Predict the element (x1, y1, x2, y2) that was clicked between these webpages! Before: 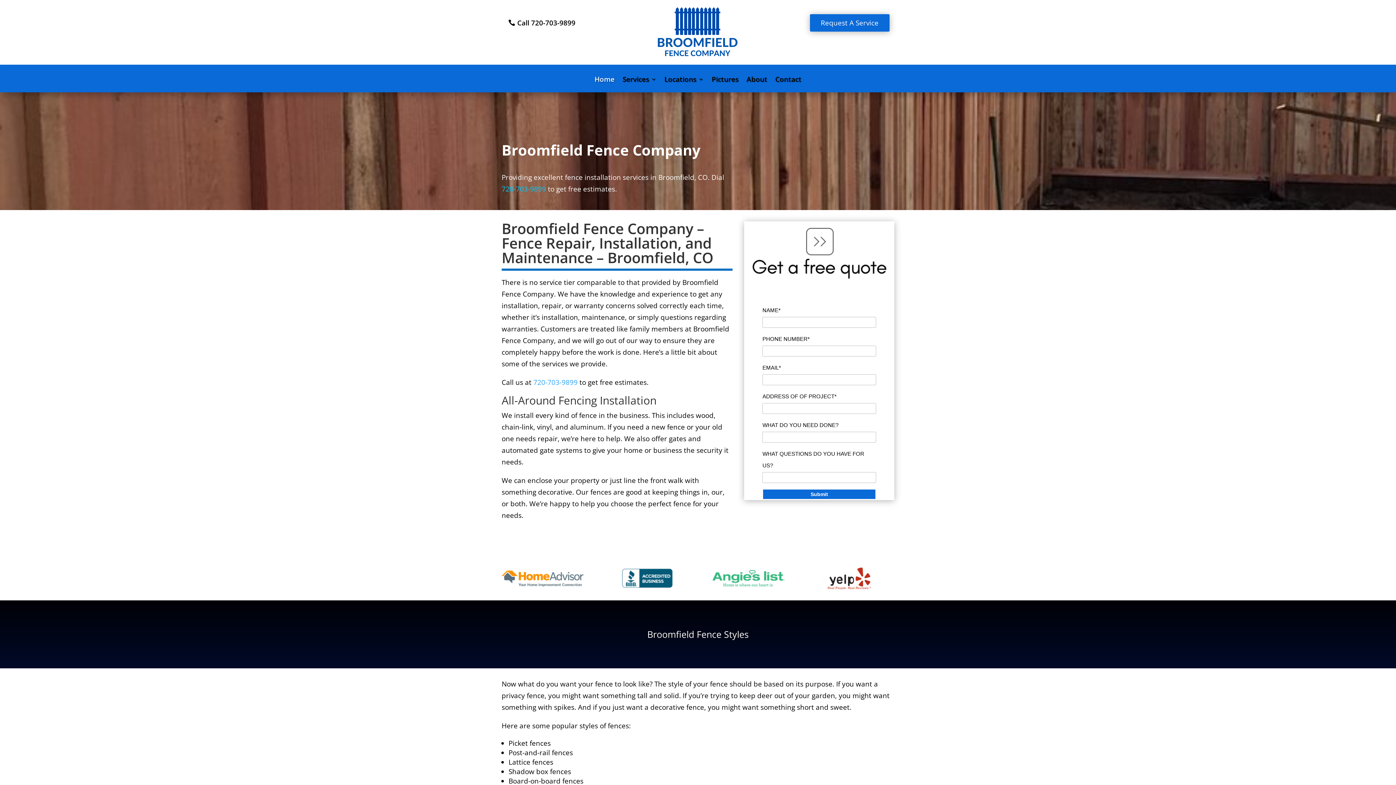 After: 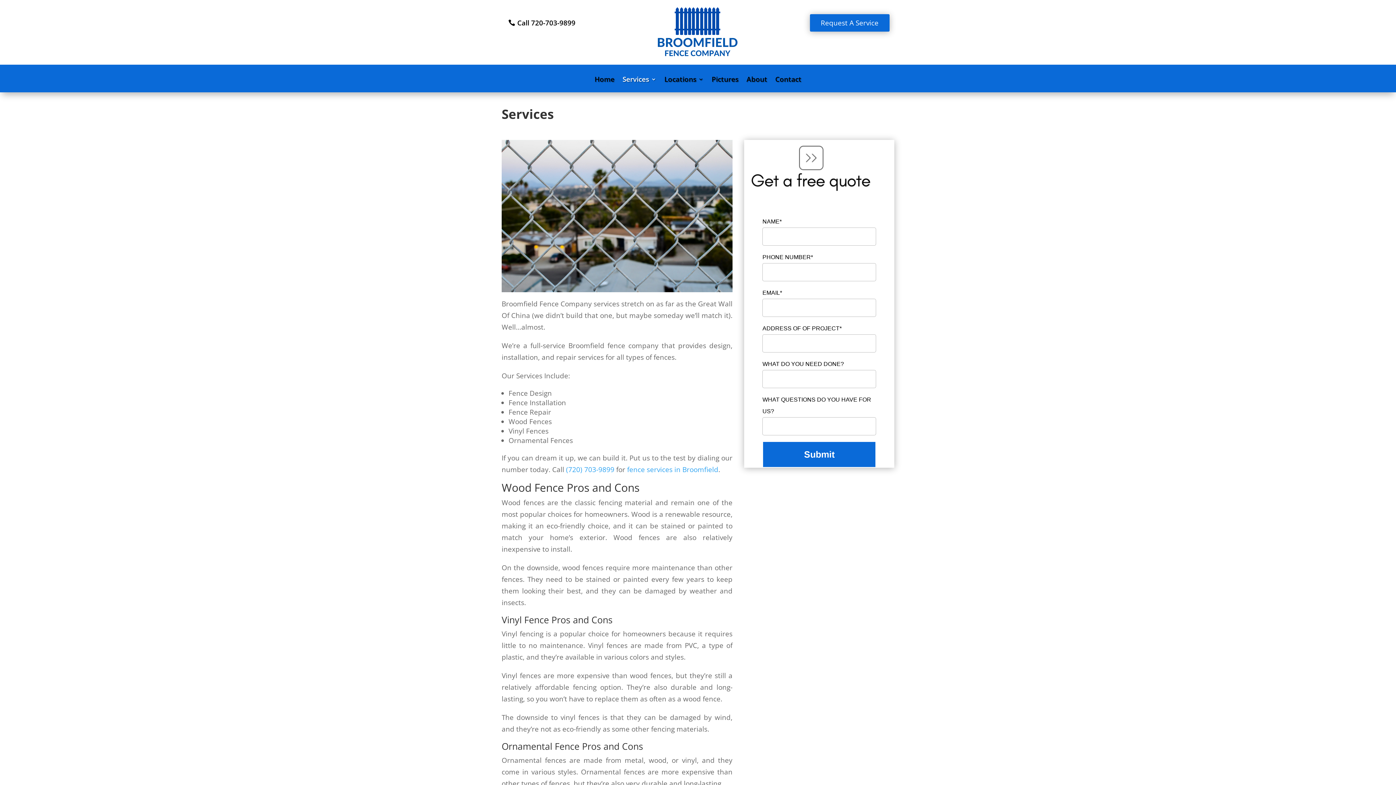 Action: label: Services bbox: (622, 76, 656, 92)